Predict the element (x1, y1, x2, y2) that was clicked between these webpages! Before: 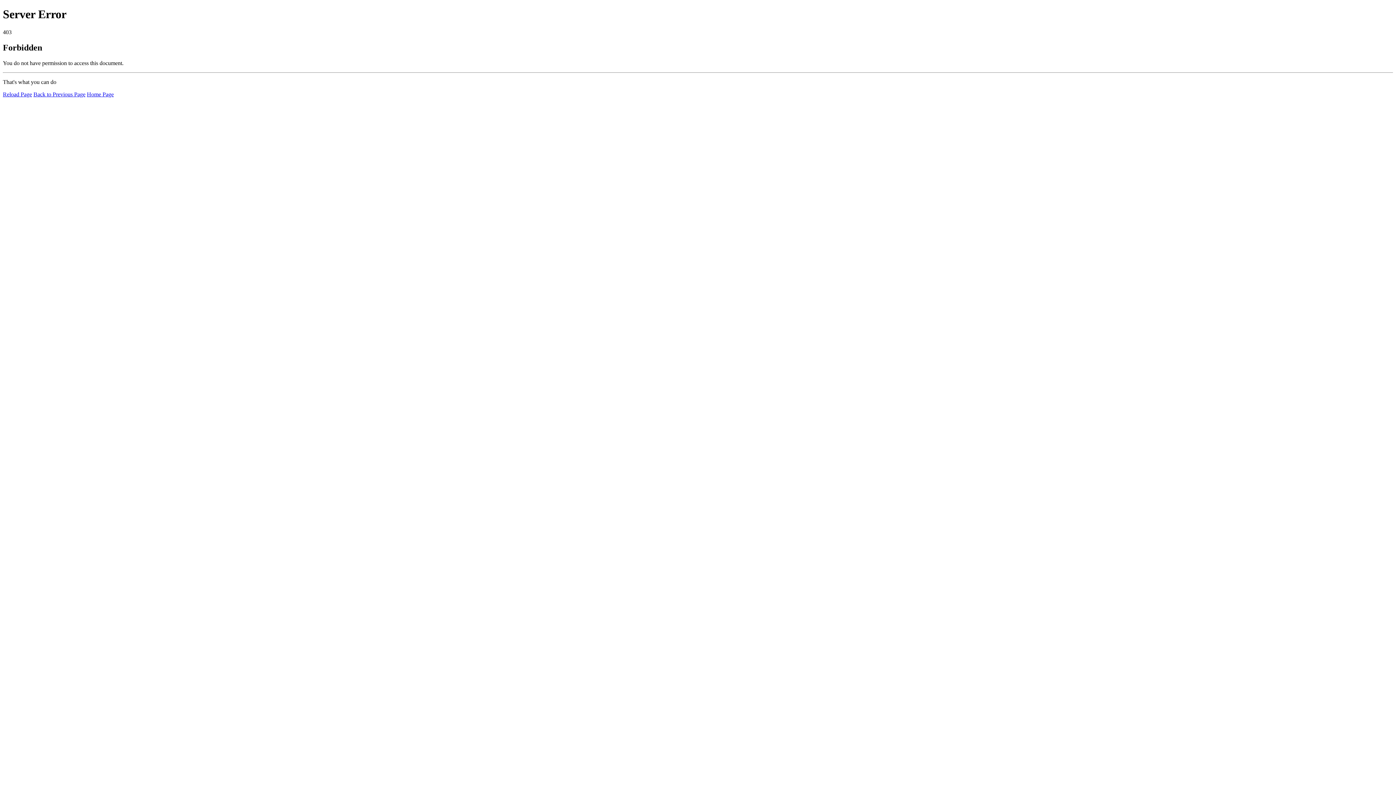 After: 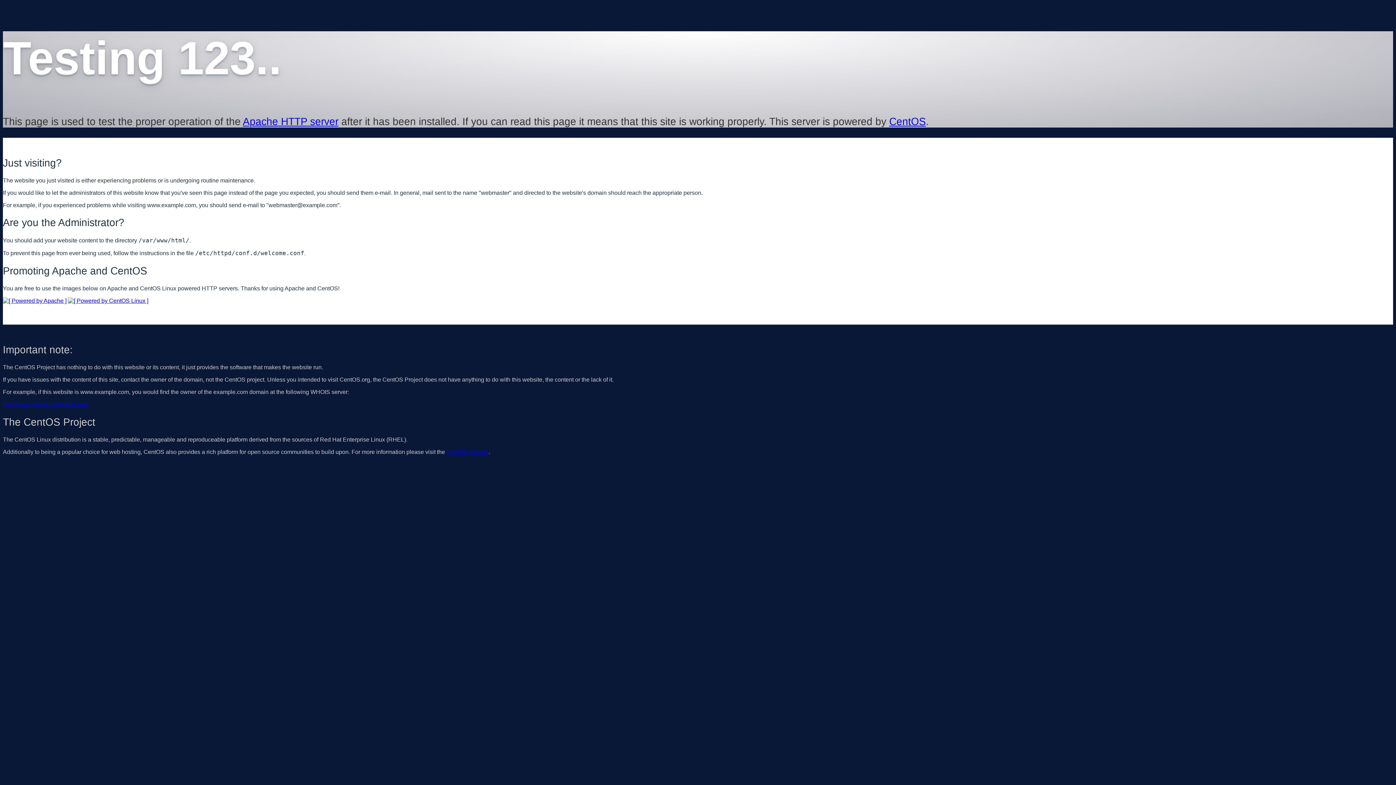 Action: label: Home Page bbox: (86, 91, 113, 97)